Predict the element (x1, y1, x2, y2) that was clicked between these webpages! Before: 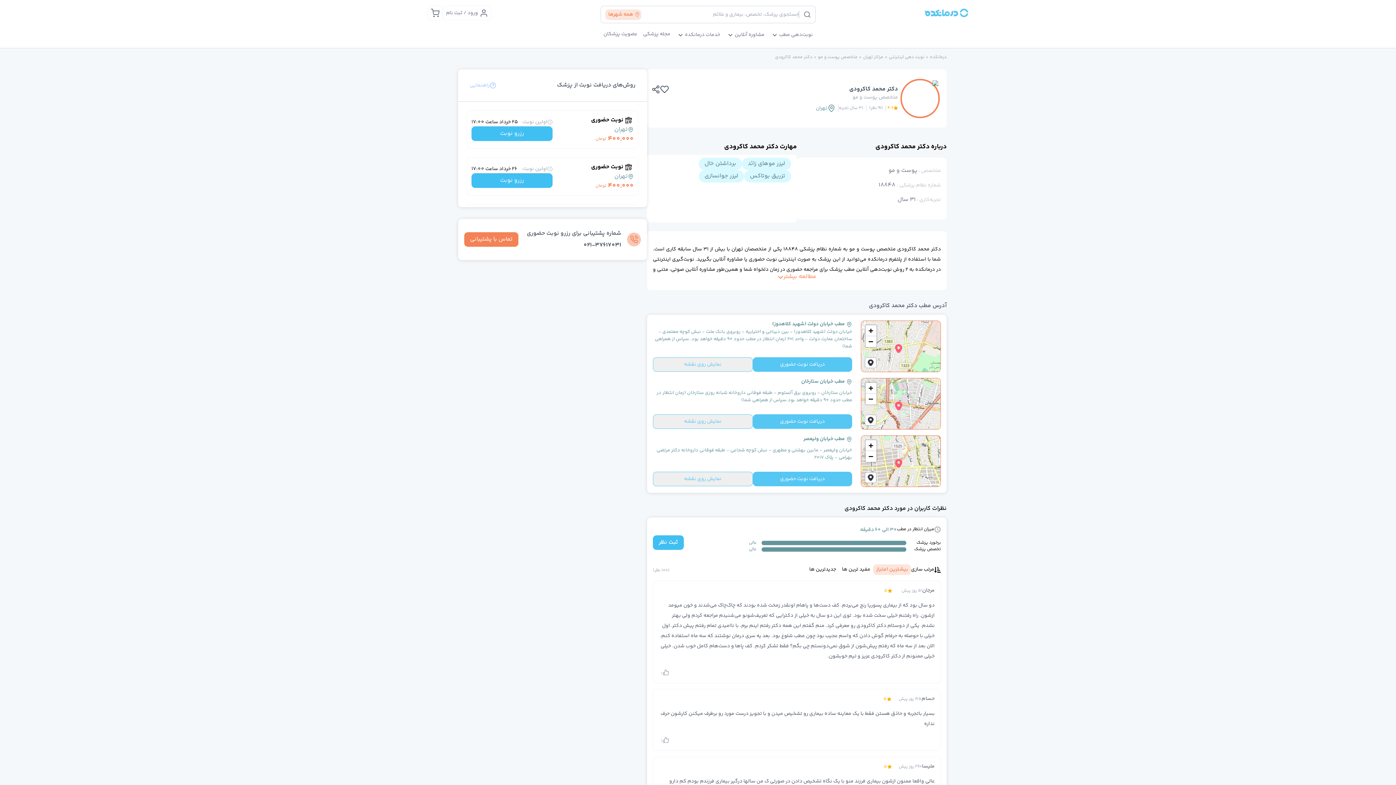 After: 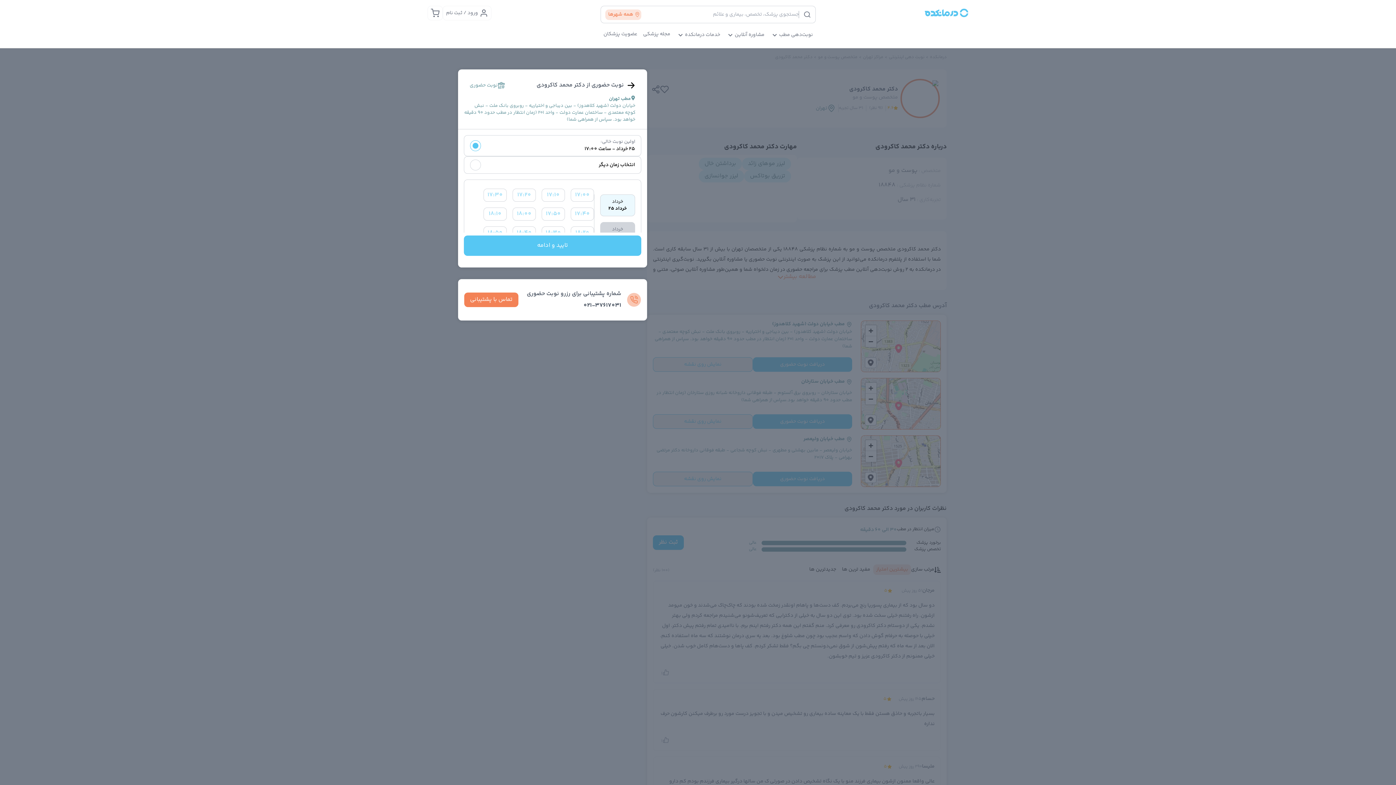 Action: label: رزرو نوبت bbox: (471, 126, 552, 140)